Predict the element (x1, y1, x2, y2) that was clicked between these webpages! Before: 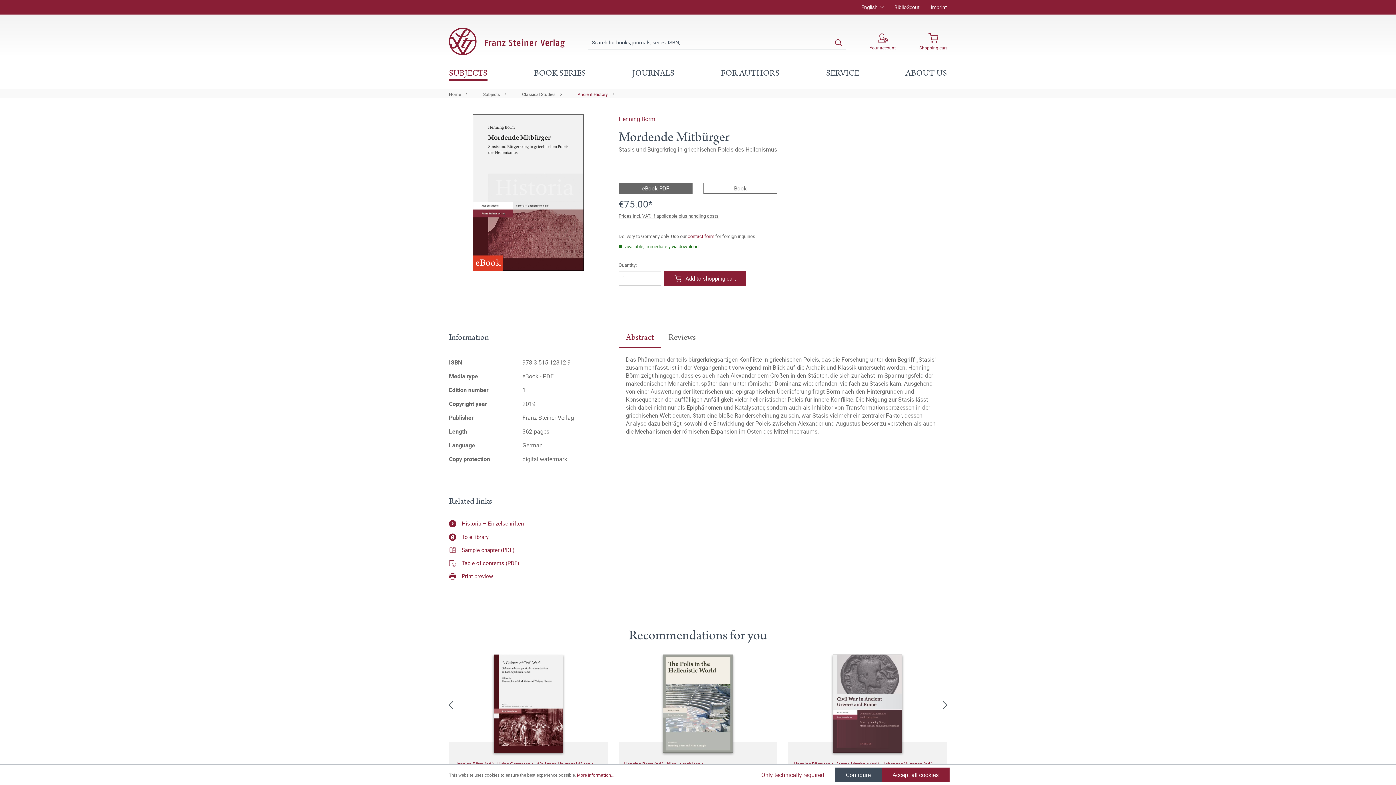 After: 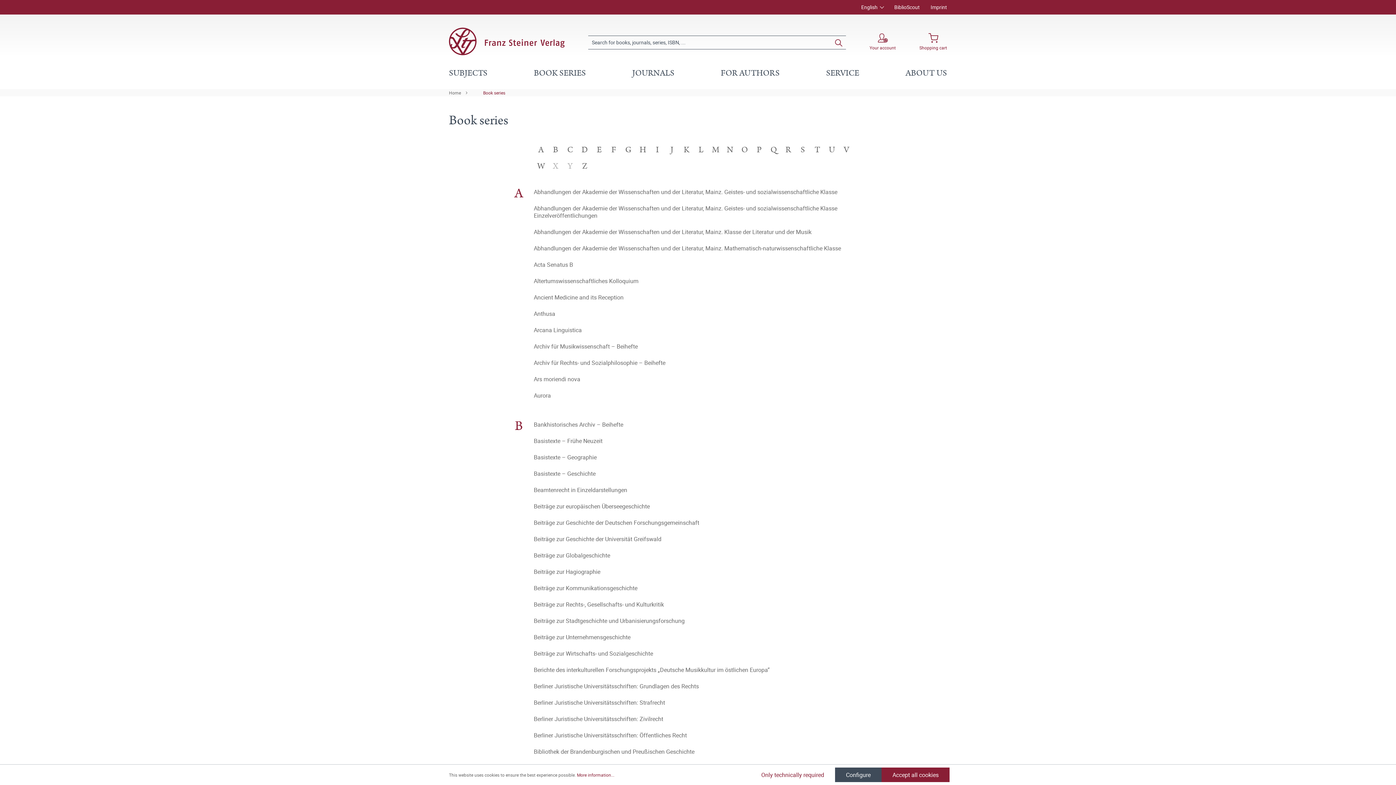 Action: label: BOOK SERIES bbox: (526, 60, 593, 89)